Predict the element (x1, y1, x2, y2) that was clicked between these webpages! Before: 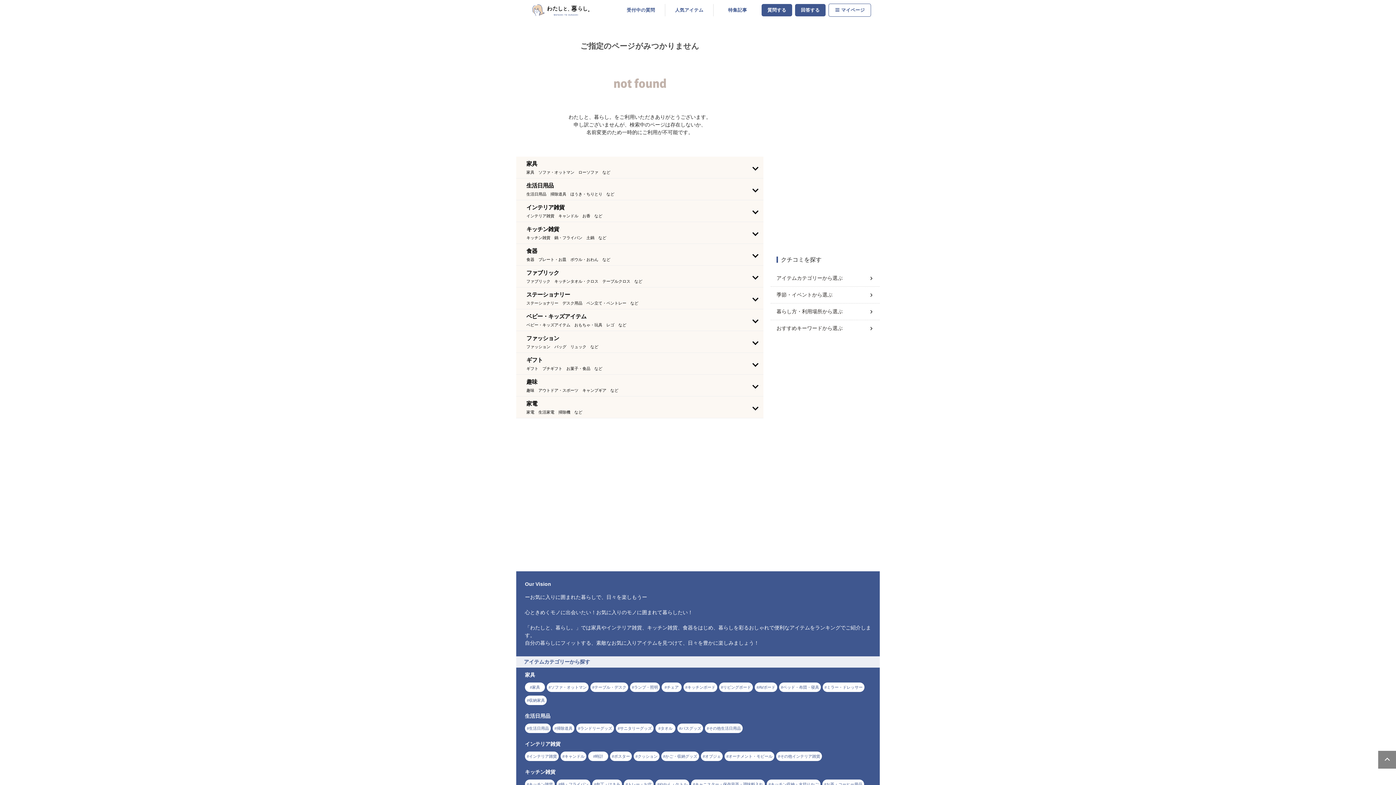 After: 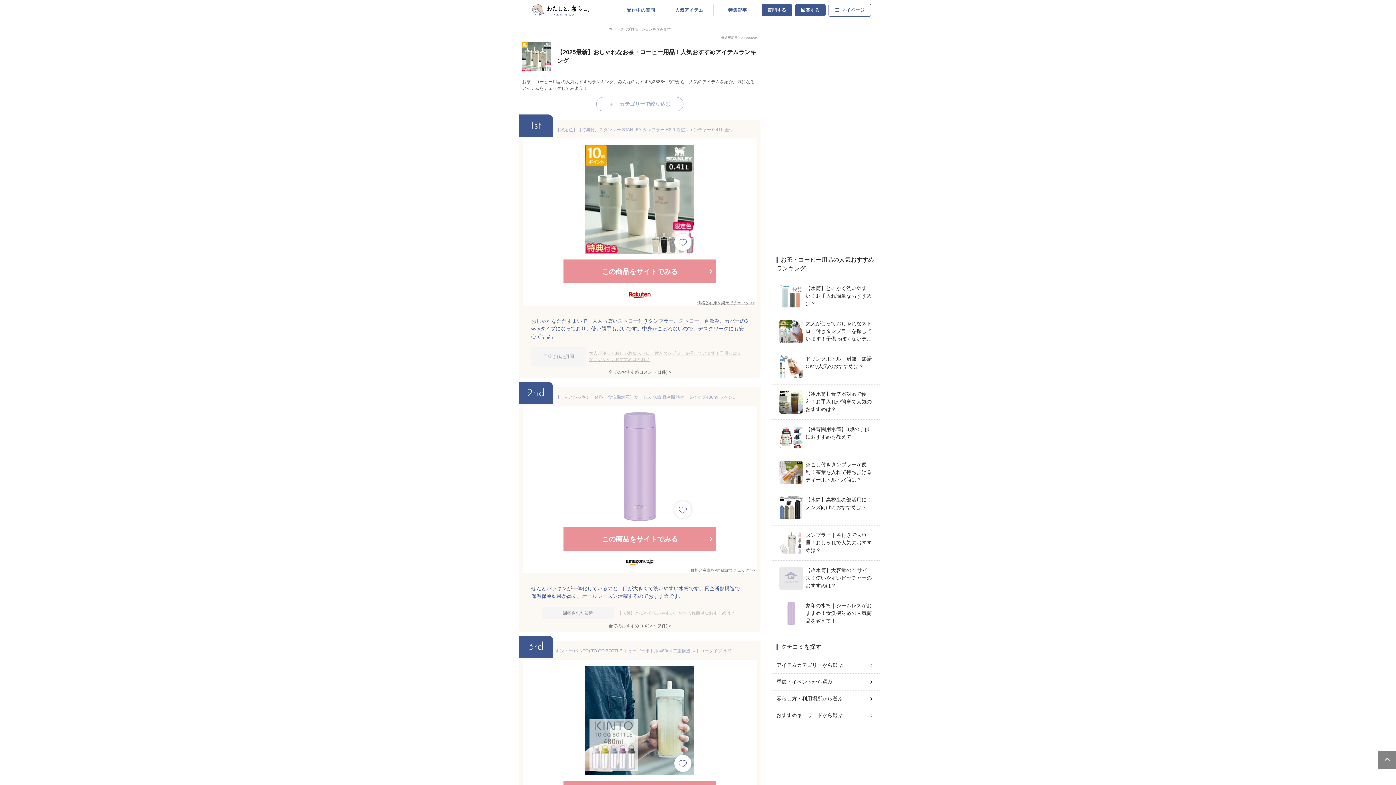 Action: bbox: (822, 780, 864, 789) label: お茶・コーヒー用品